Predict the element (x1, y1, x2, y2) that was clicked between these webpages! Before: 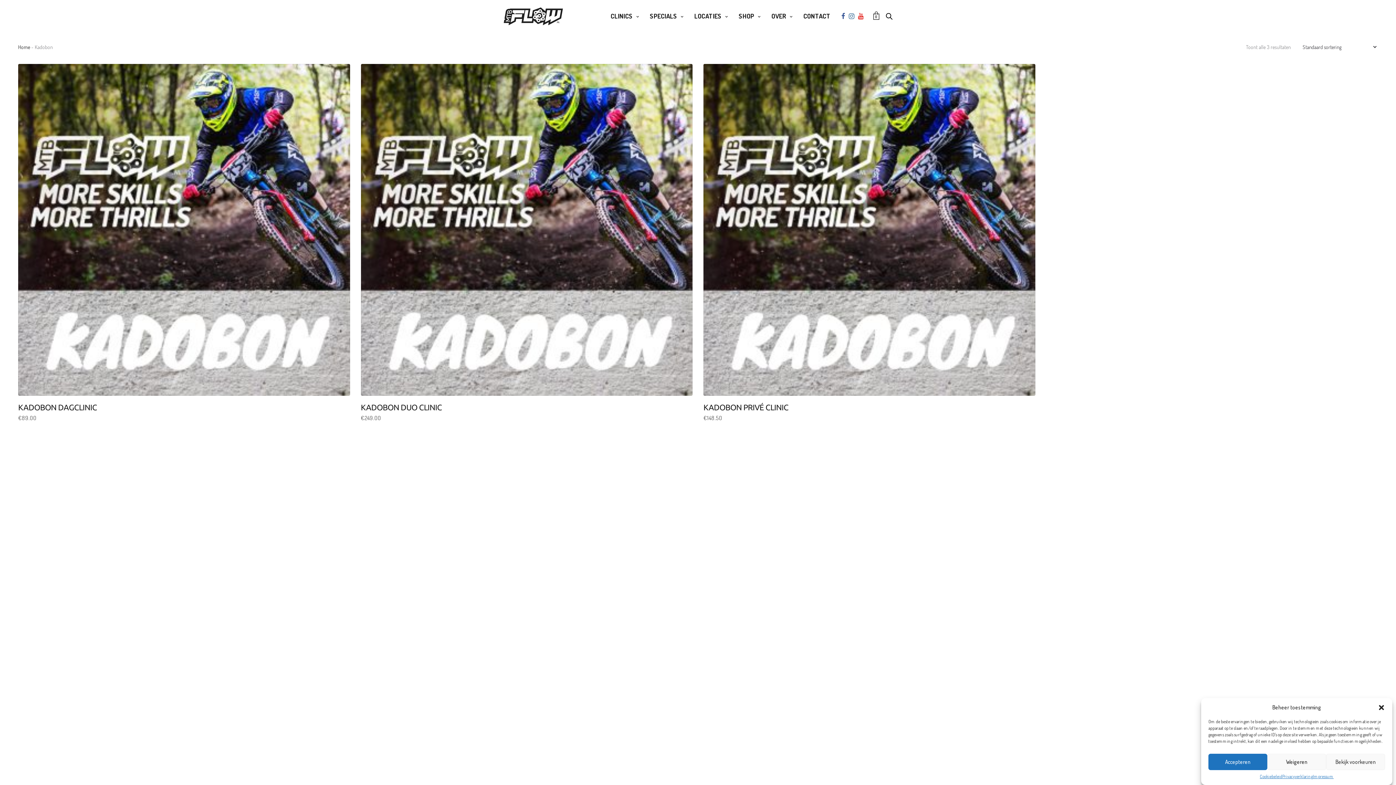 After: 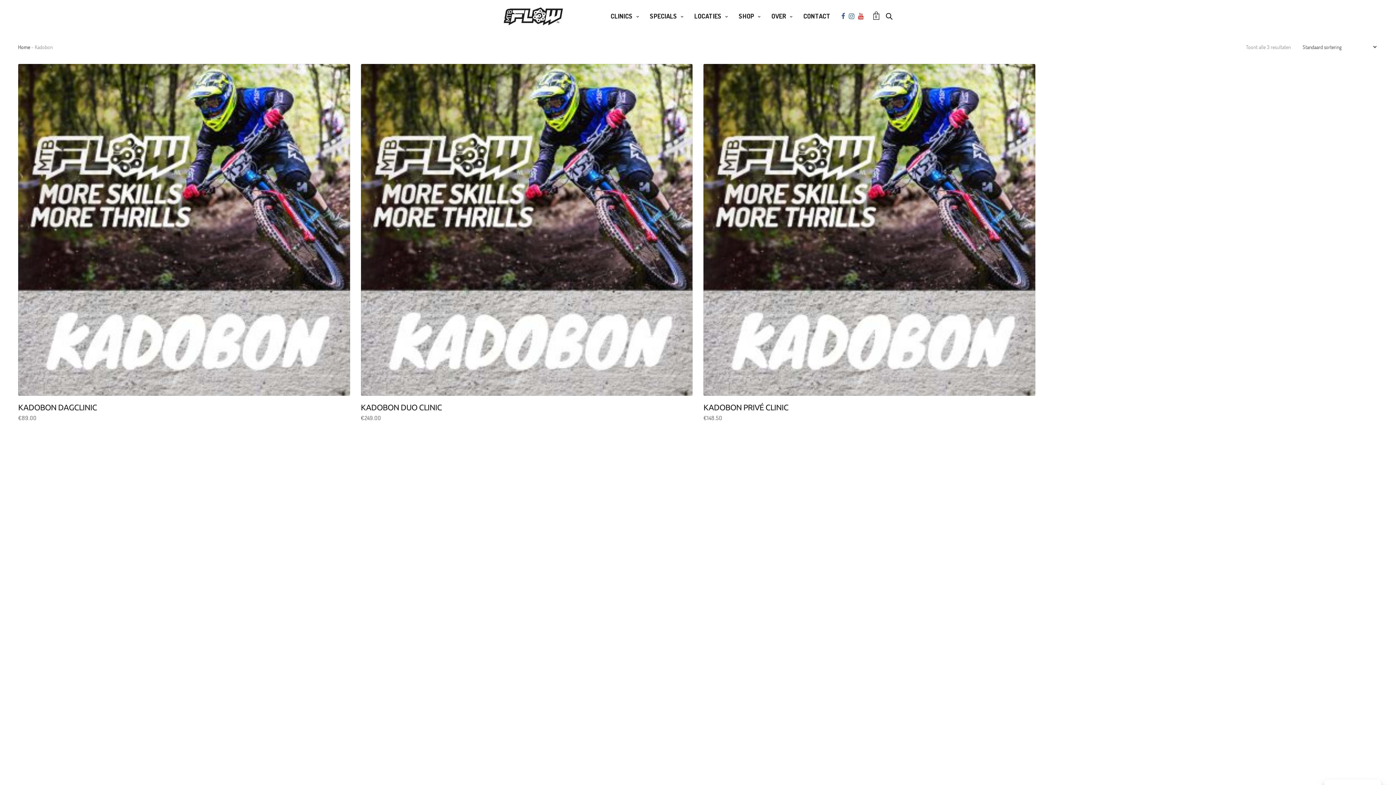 Action: label: Weigeren bbox: (1267, 754, 1326, 770)